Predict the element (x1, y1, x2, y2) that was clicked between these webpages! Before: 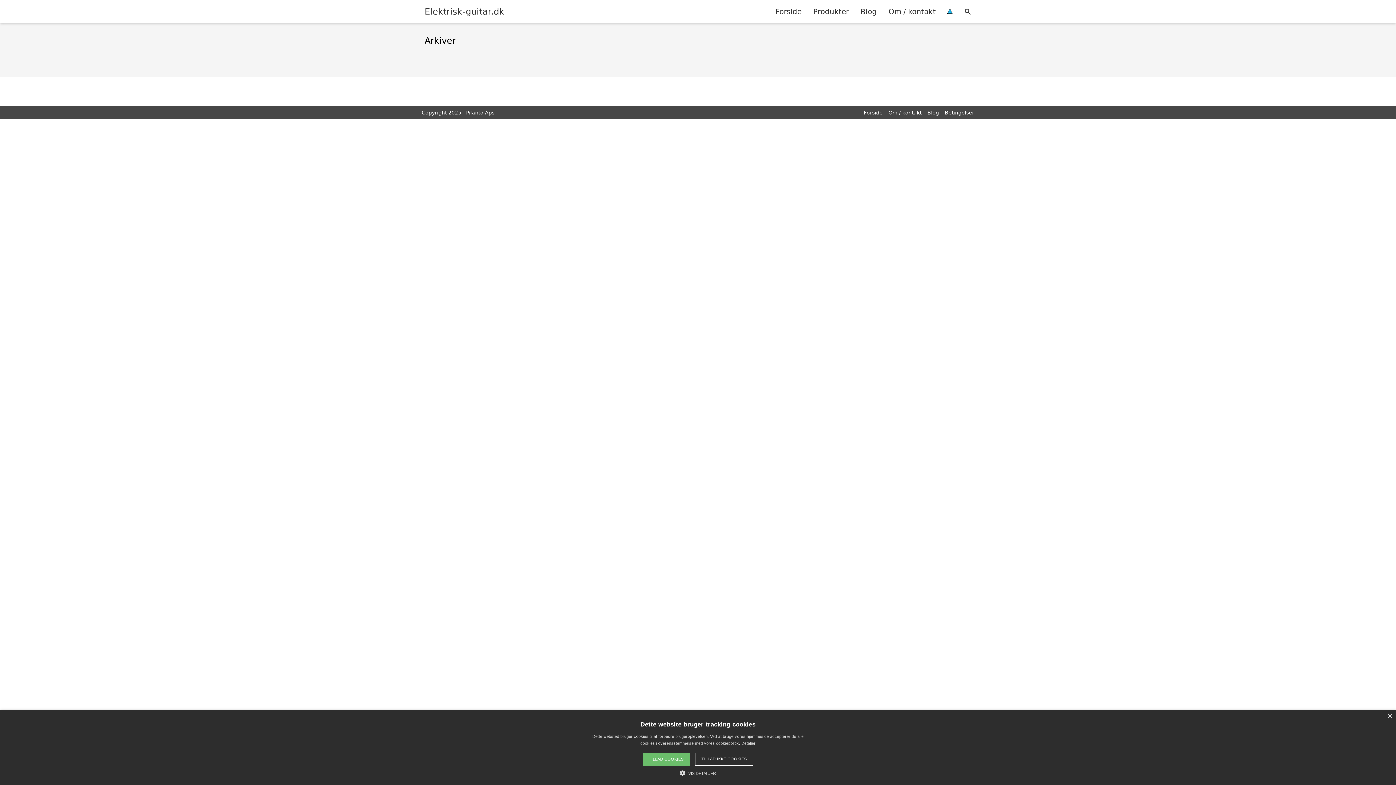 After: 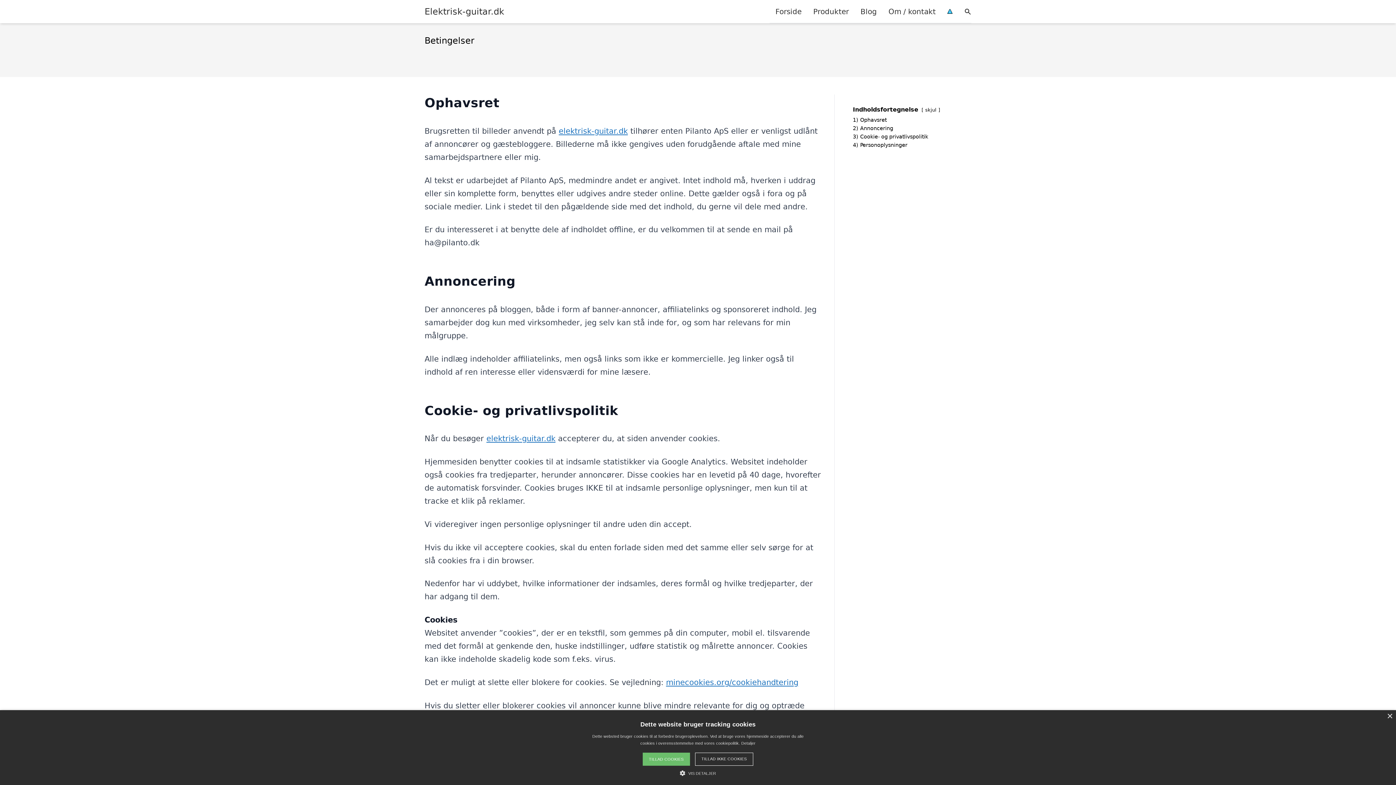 Action: bbox: (945, 109, 974, 115) label: Betingelser